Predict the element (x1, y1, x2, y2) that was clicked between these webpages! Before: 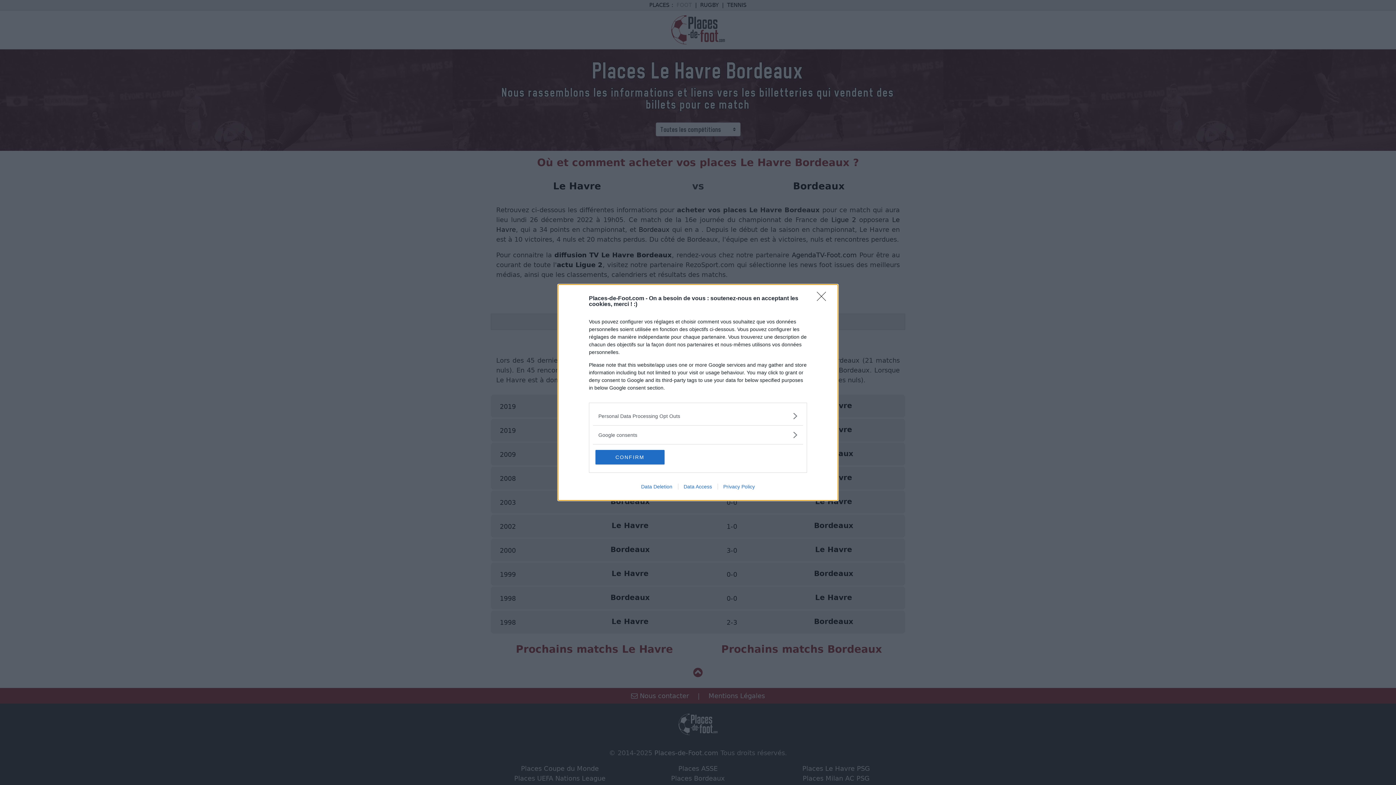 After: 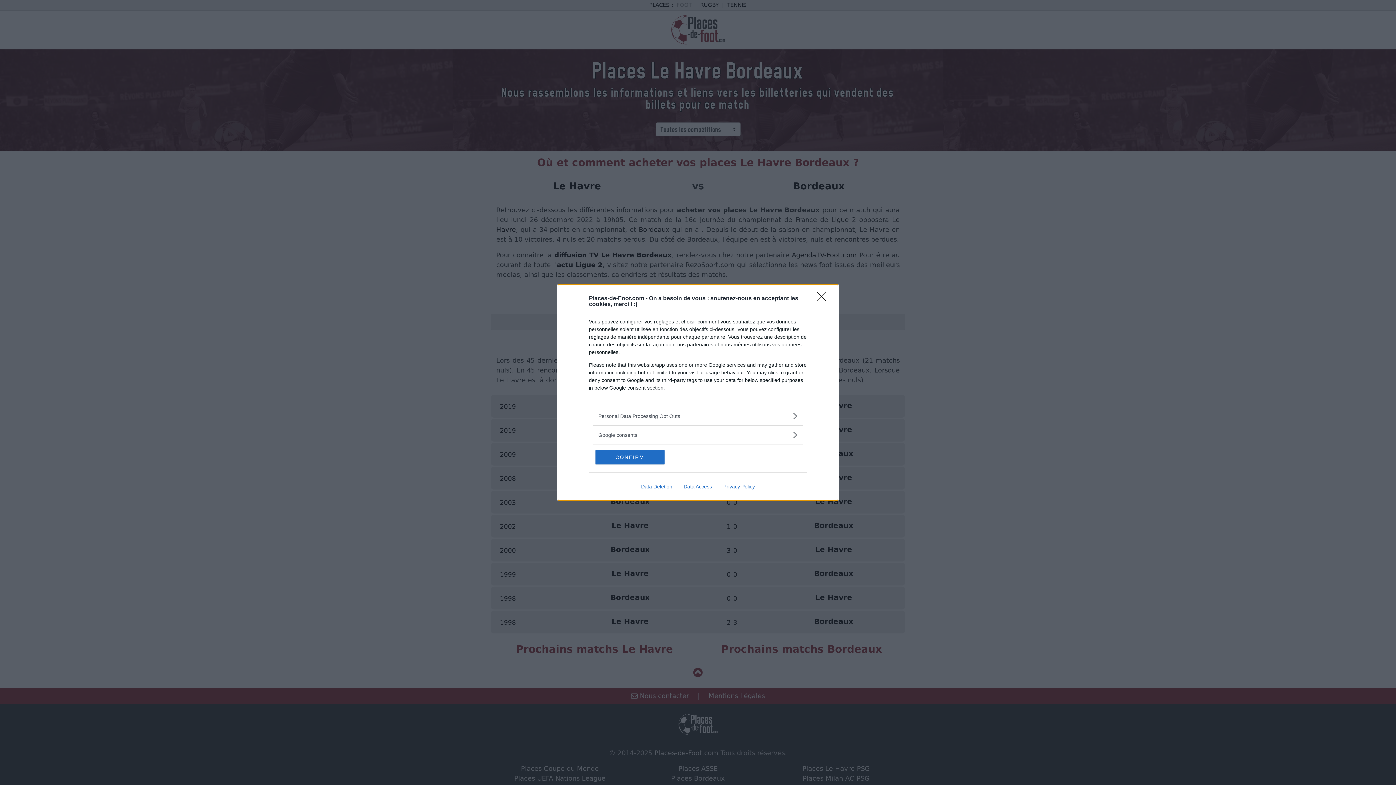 Action: bbox: (717, 484, 760, 489) label: Privacy Policy